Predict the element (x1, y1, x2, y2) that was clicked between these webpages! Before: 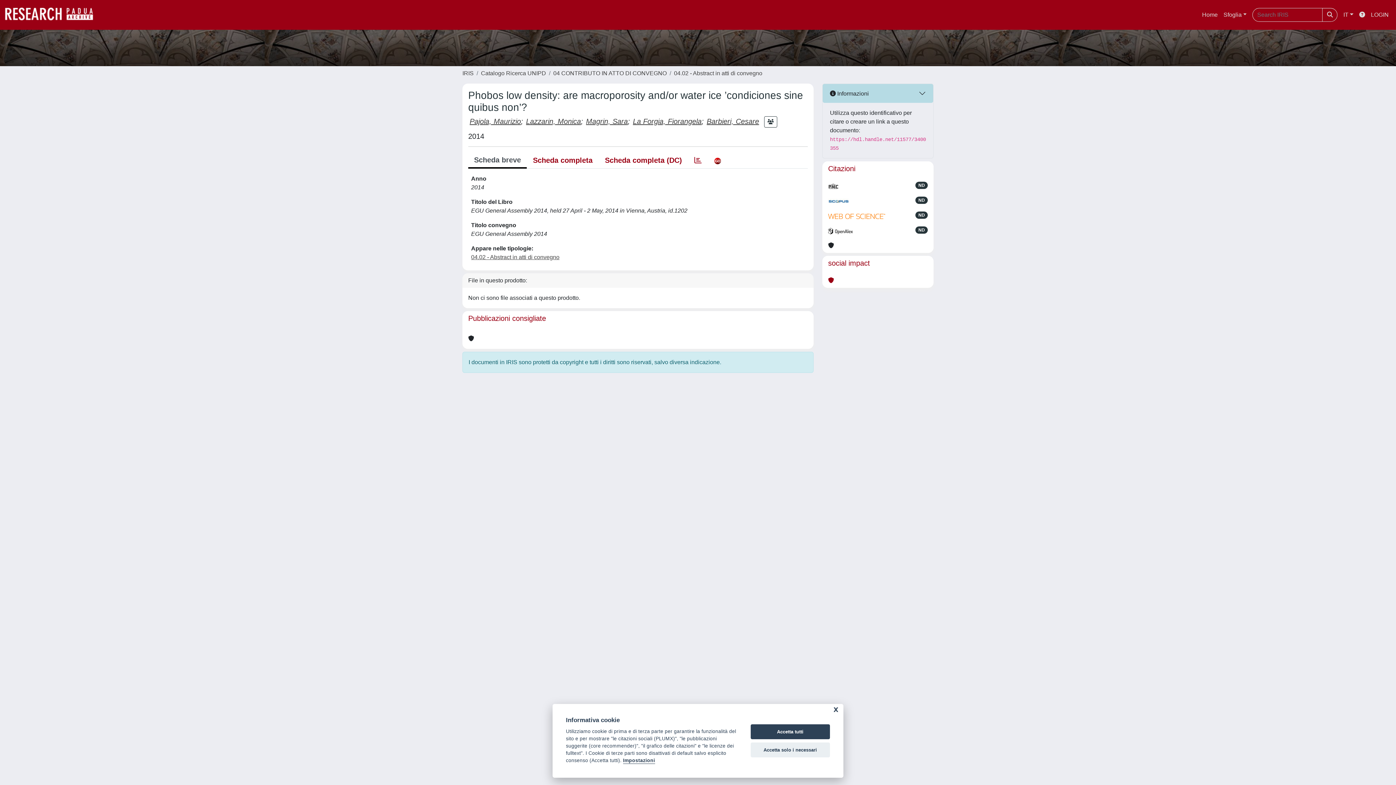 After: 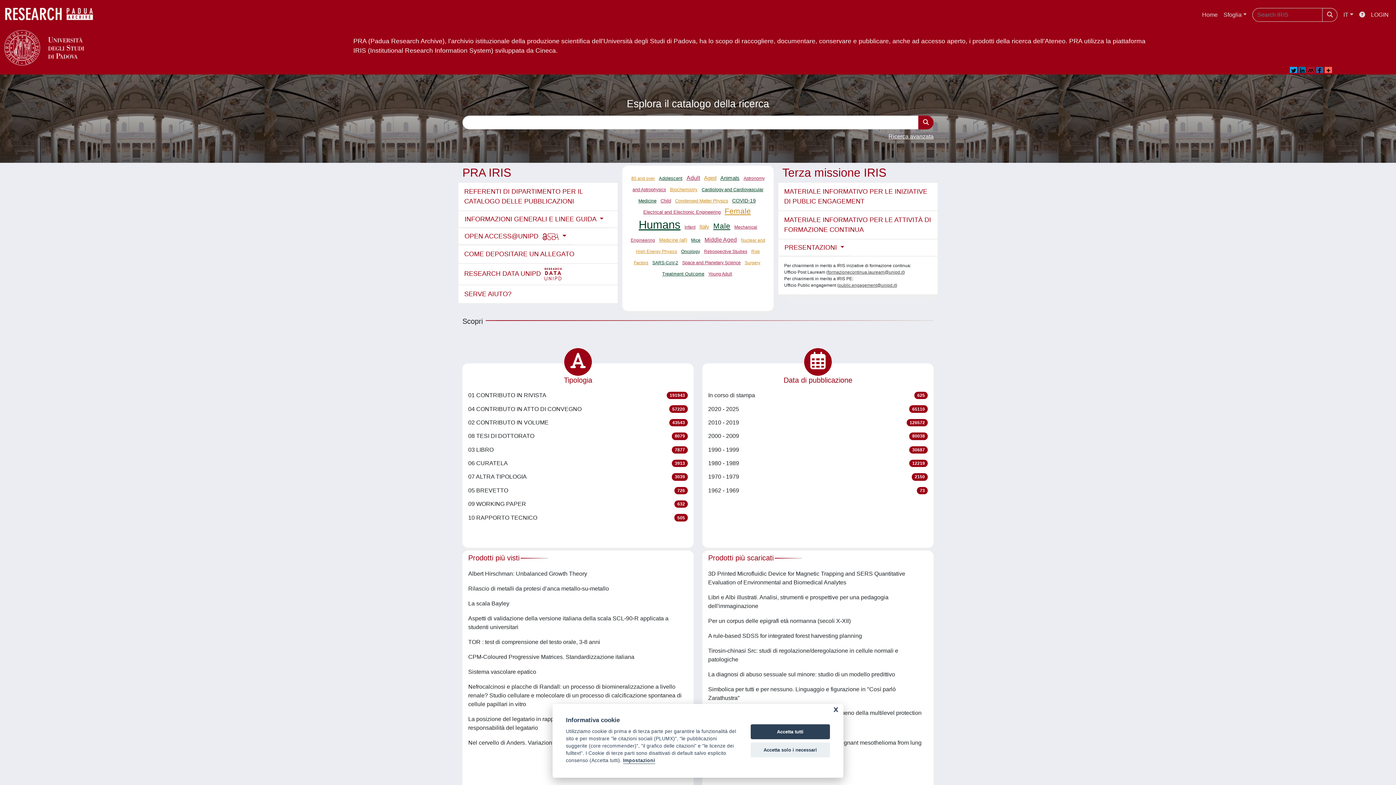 Action: label: link homepage bbox: (4, 4, 101, 25)